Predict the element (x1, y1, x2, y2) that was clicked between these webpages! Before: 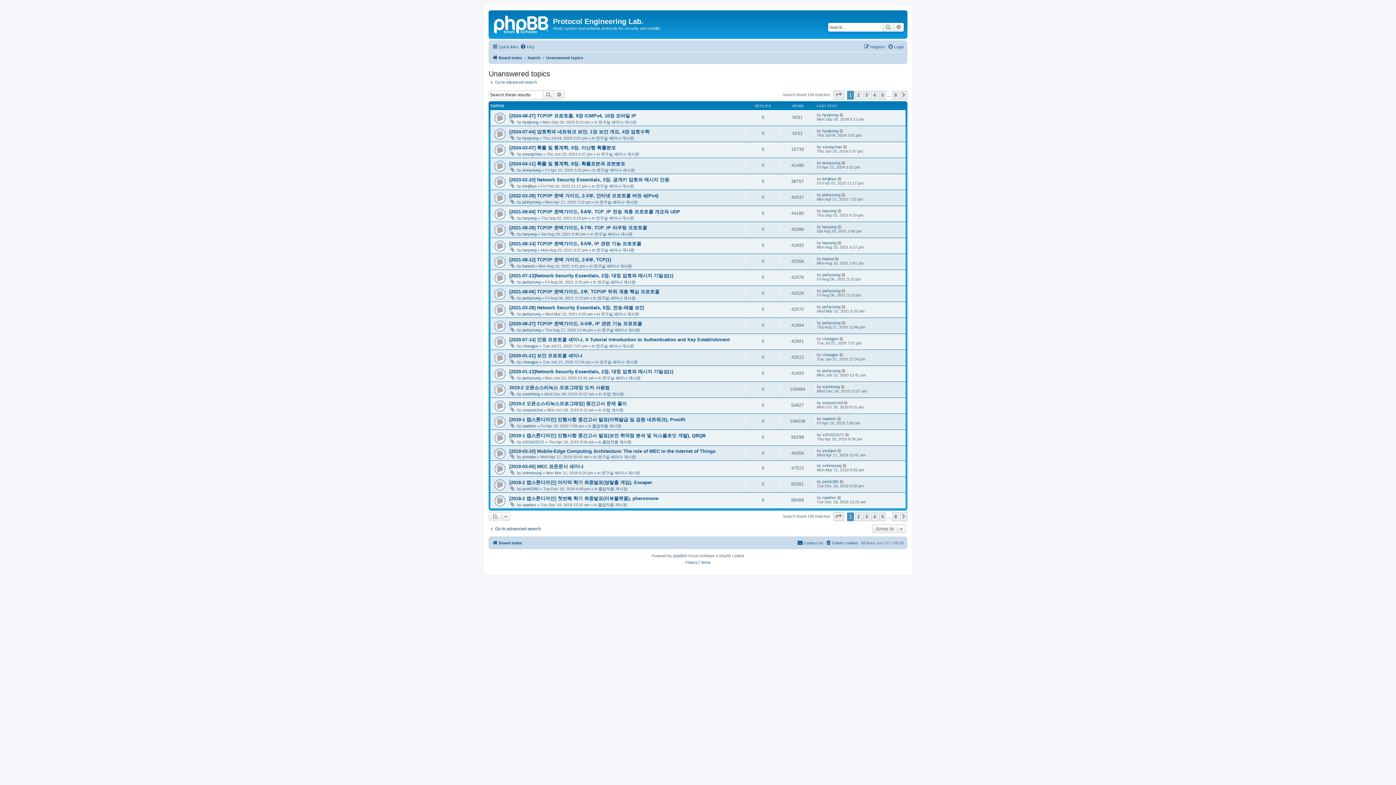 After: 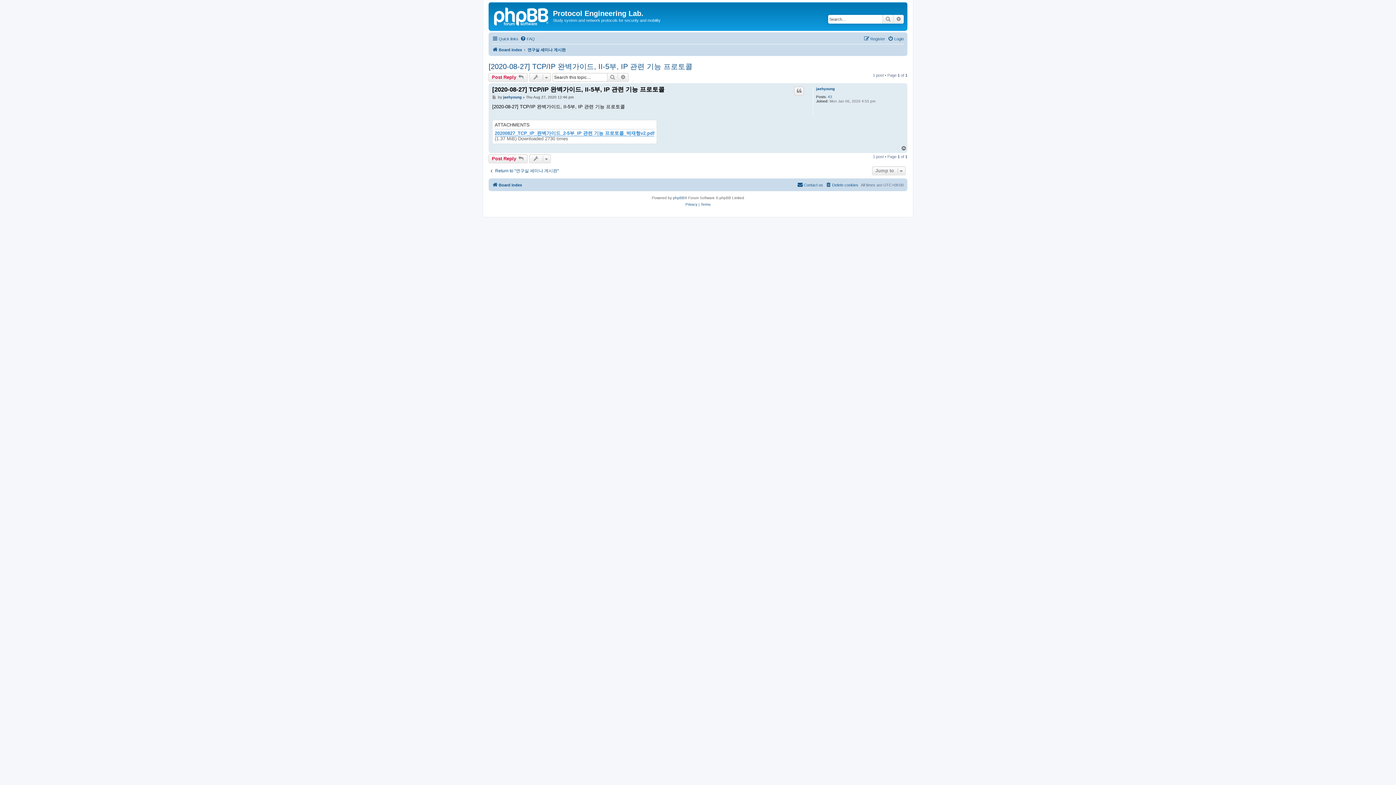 Action: bbox: (841, 320, 846, 325)